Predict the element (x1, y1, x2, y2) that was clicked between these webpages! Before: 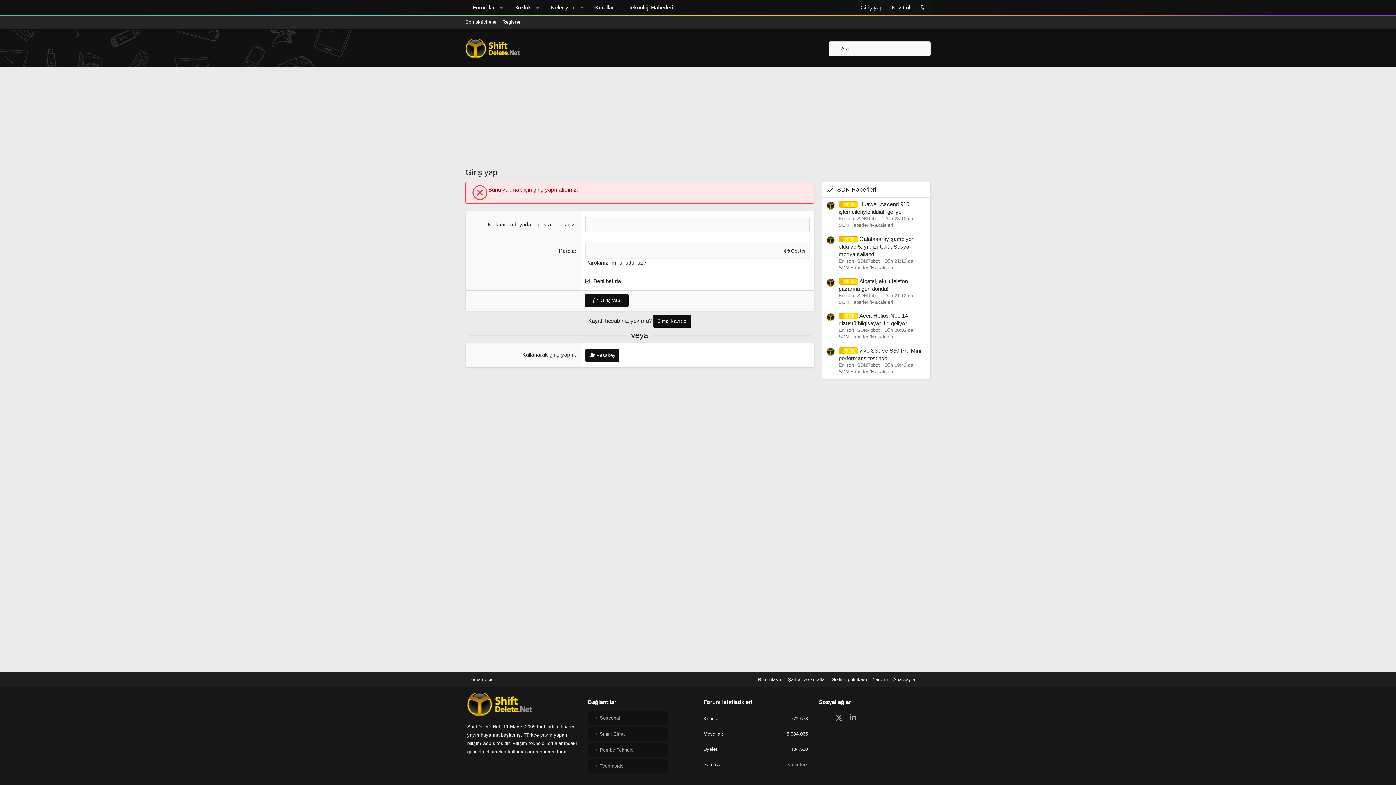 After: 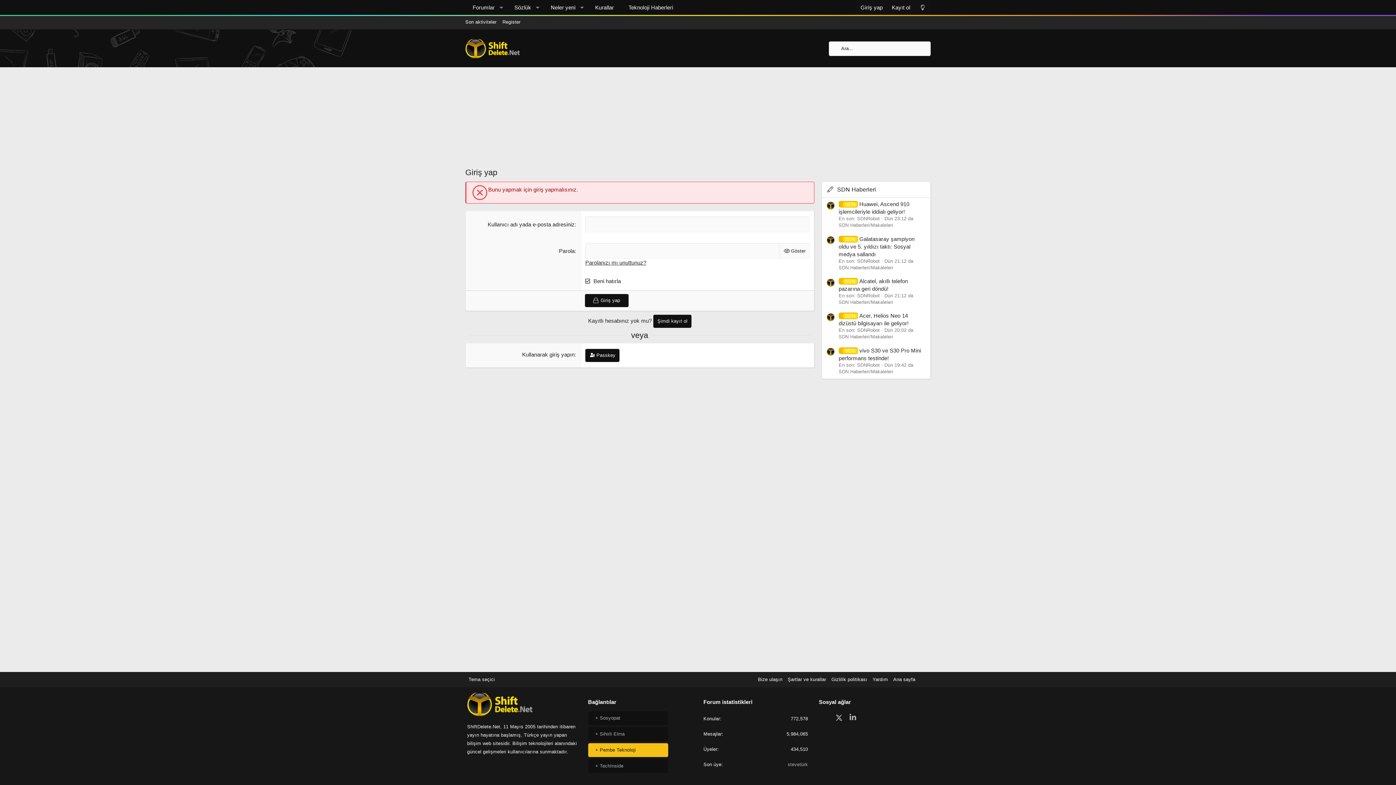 Action: bbox: (588, 743, 668, 757) label: + Pembe Teknoloji